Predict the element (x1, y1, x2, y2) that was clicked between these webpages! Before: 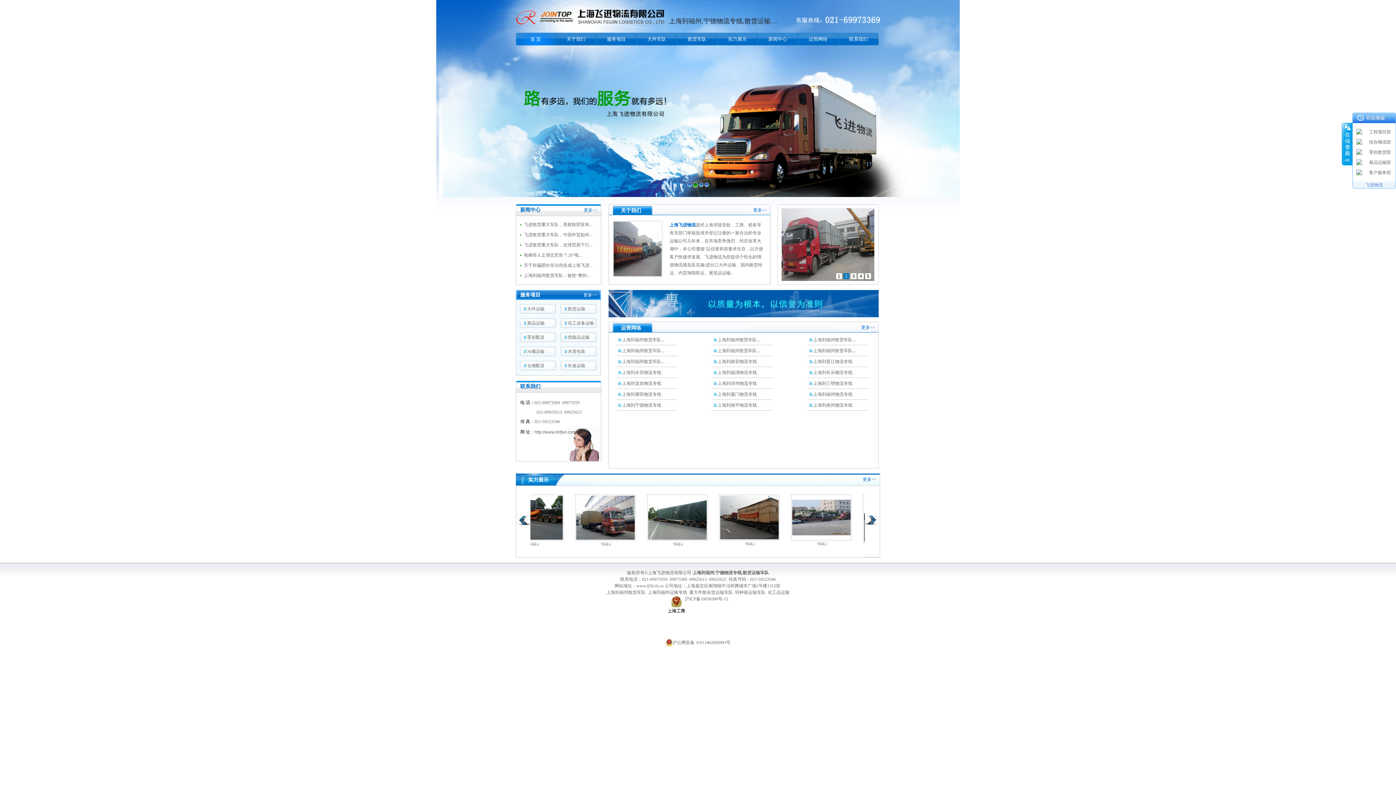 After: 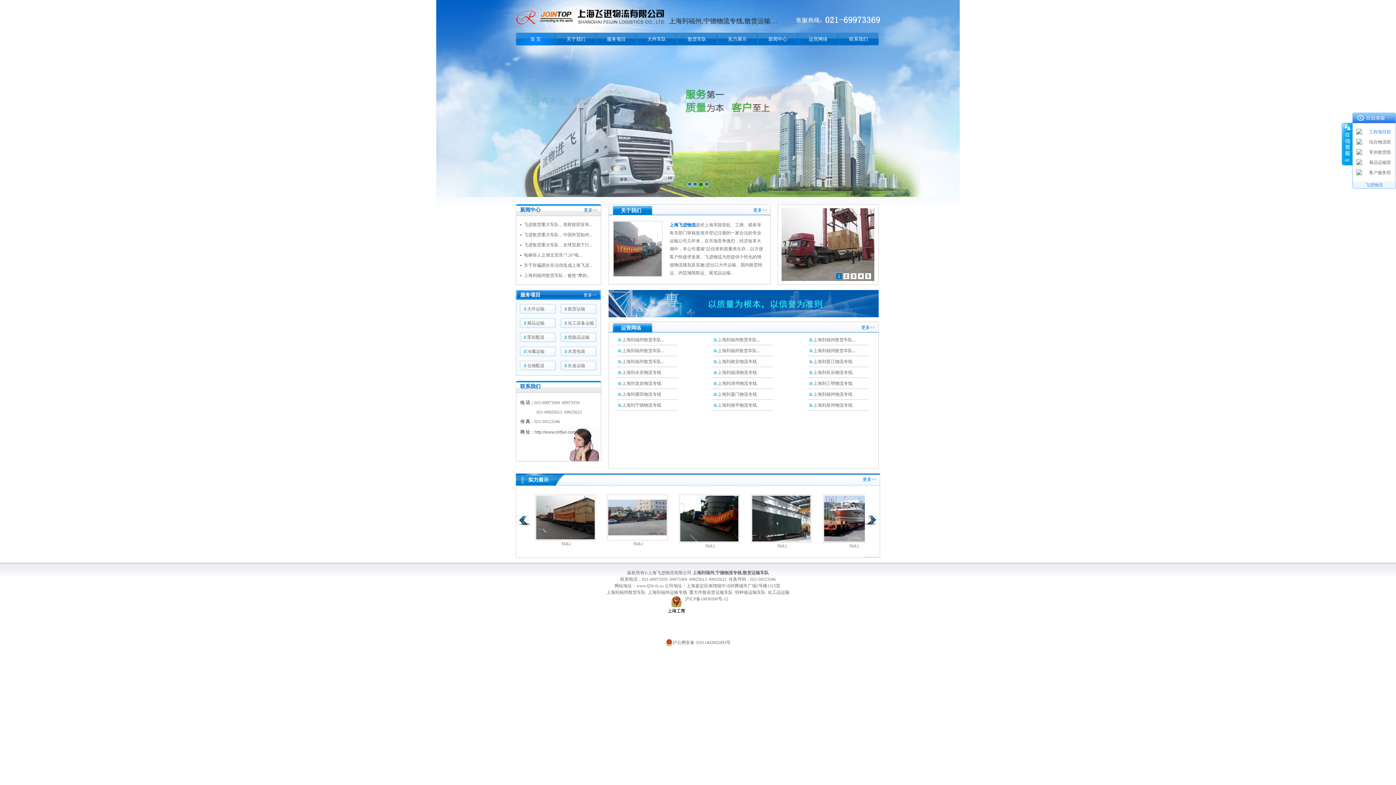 Action: label: 工程项目部 bbox: (1369, 129, 1391, 134)